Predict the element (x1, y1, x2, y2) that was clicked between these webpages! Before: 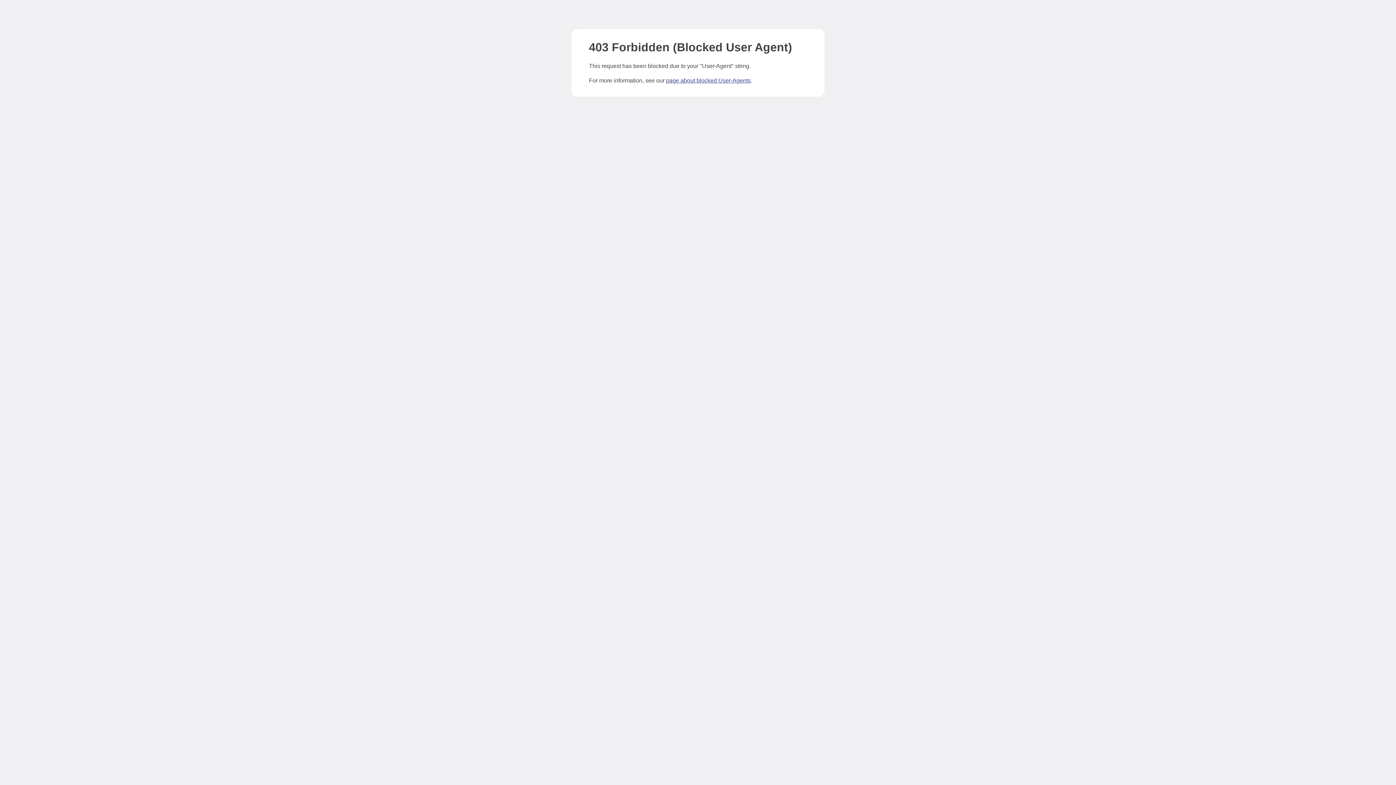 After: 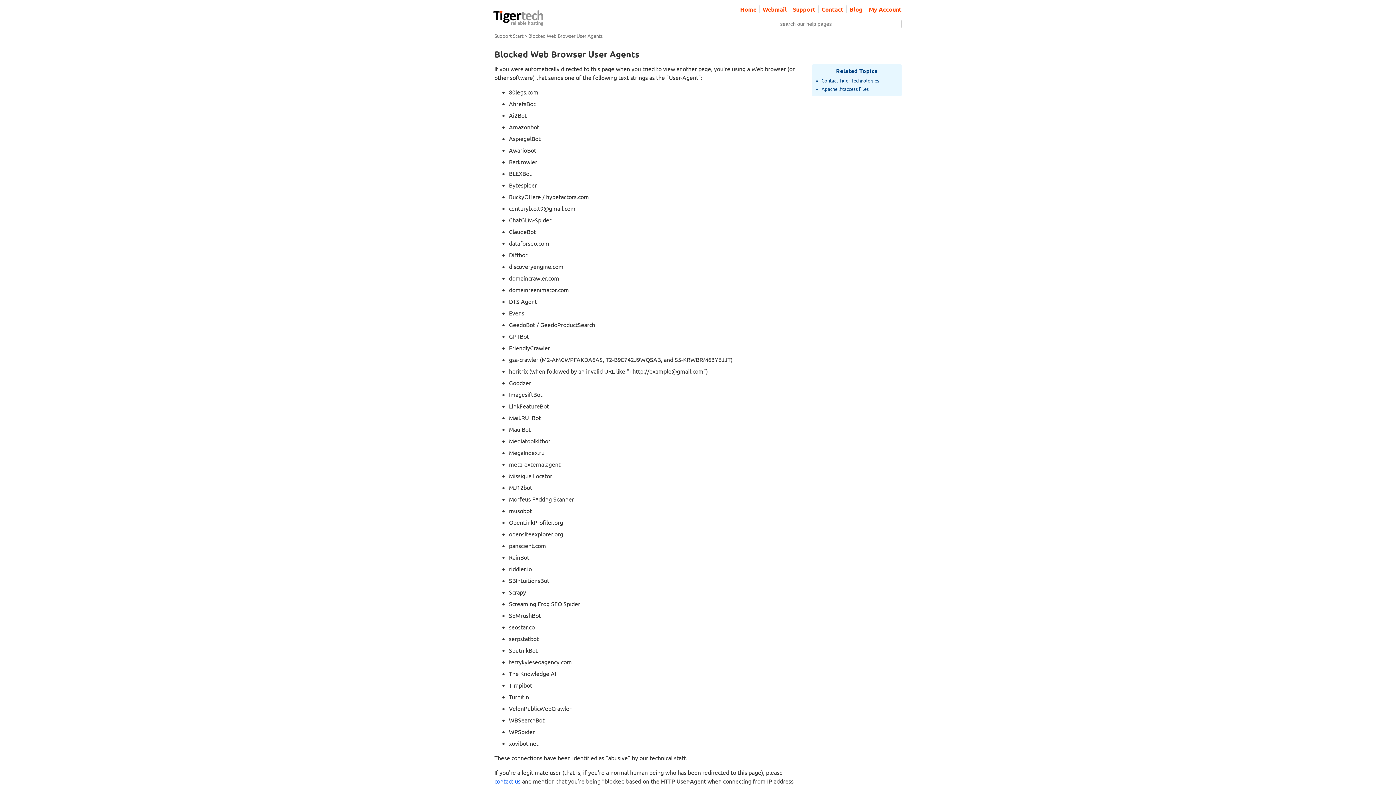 Action: label: page about blocked User-Agents bbox: (666, 77, 750, 83)